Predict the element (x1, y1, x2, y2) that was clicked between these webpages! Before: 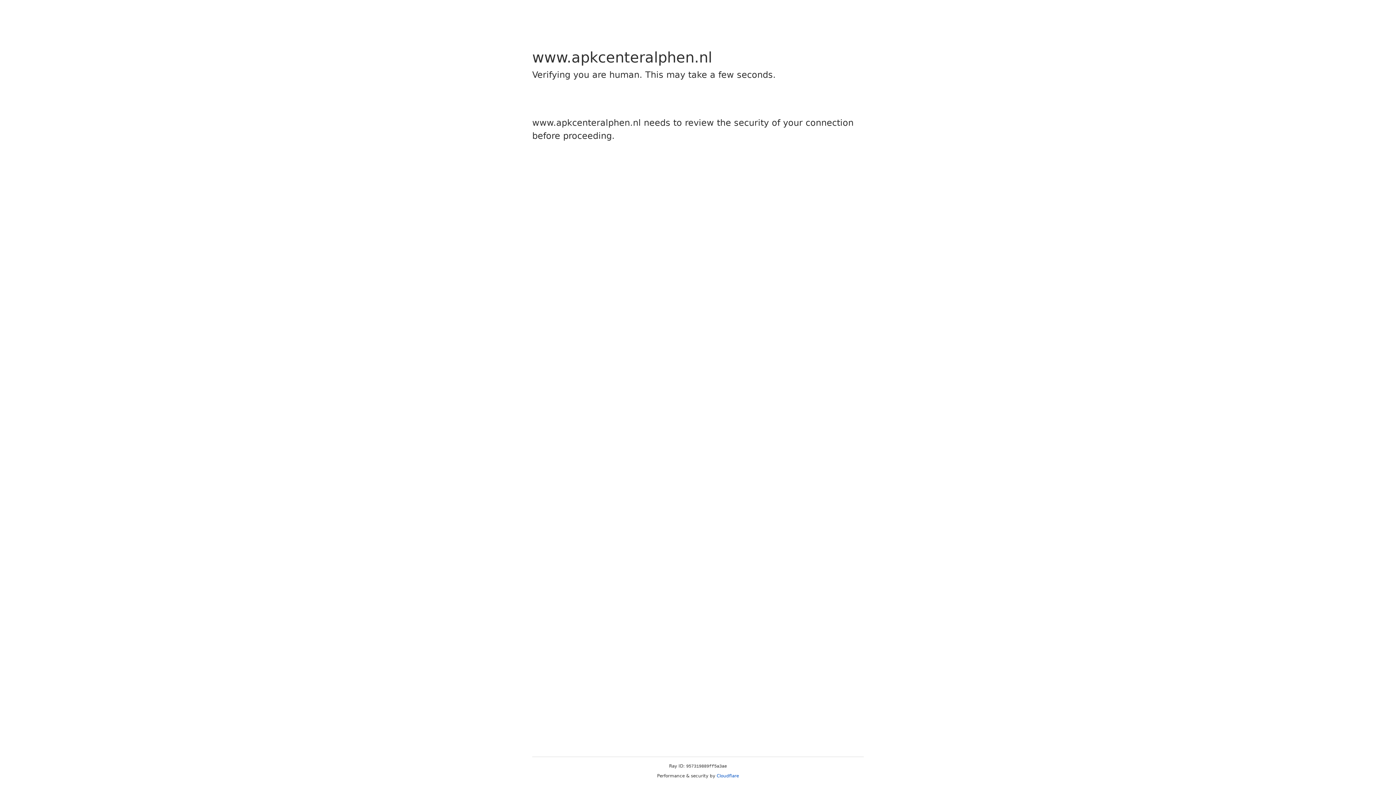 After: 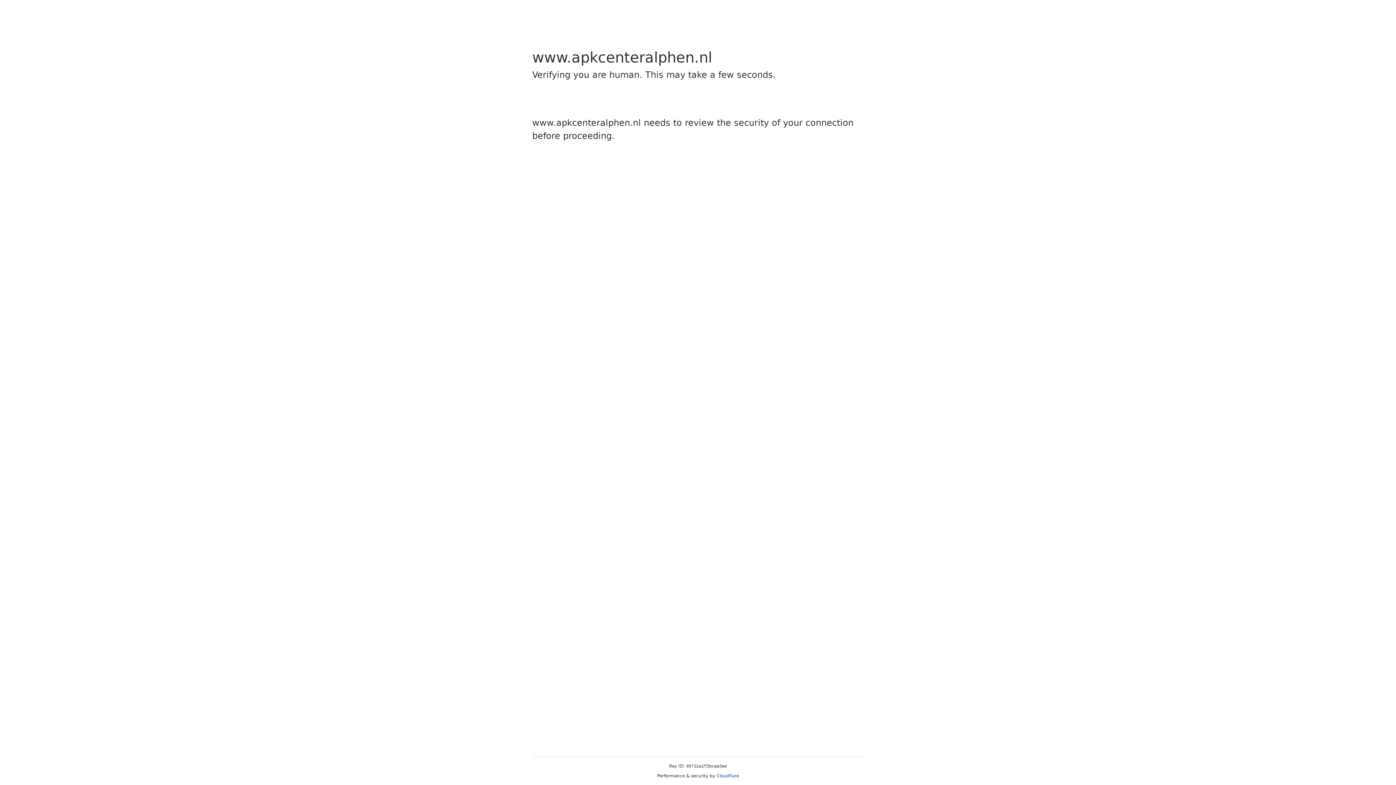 Action: label: Cloudflare bbox: (716, 773, 739, 778)